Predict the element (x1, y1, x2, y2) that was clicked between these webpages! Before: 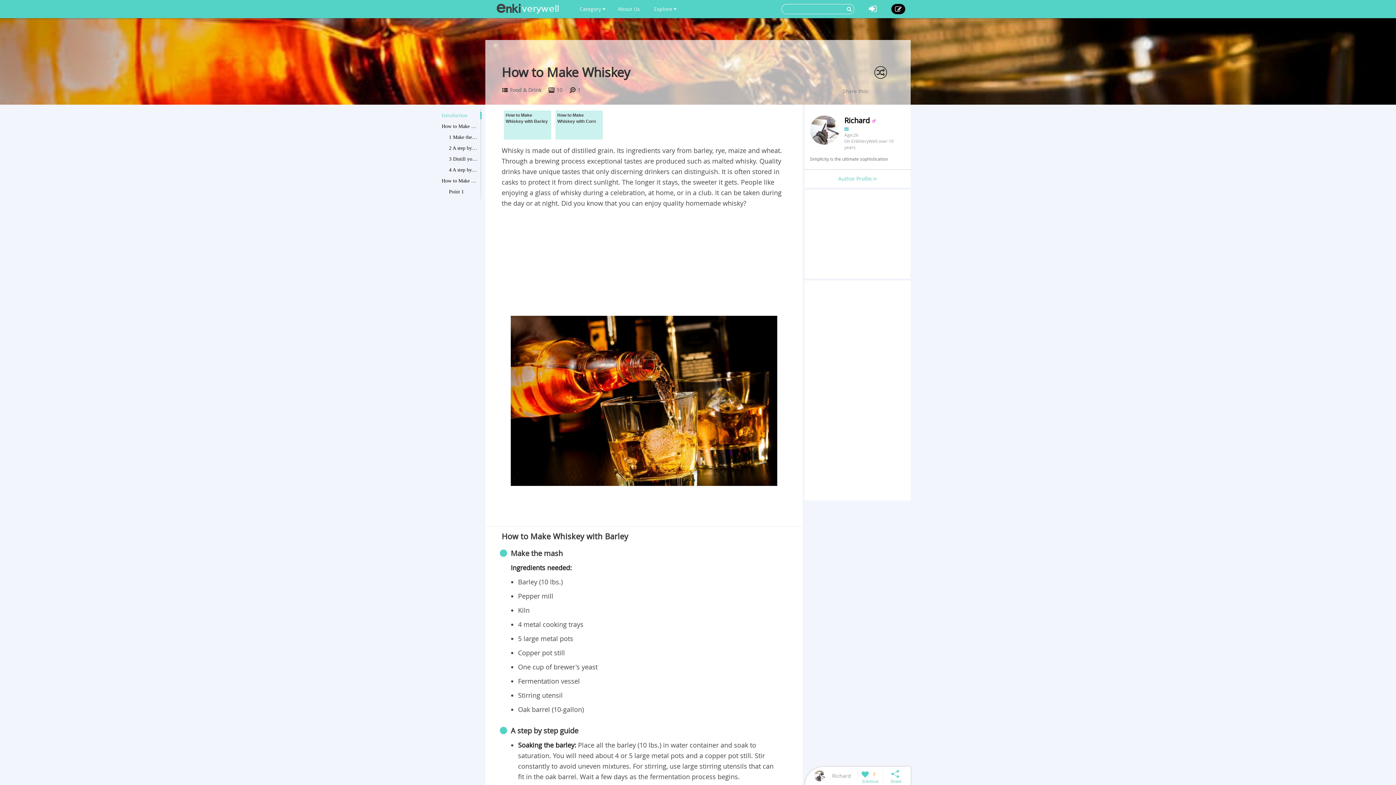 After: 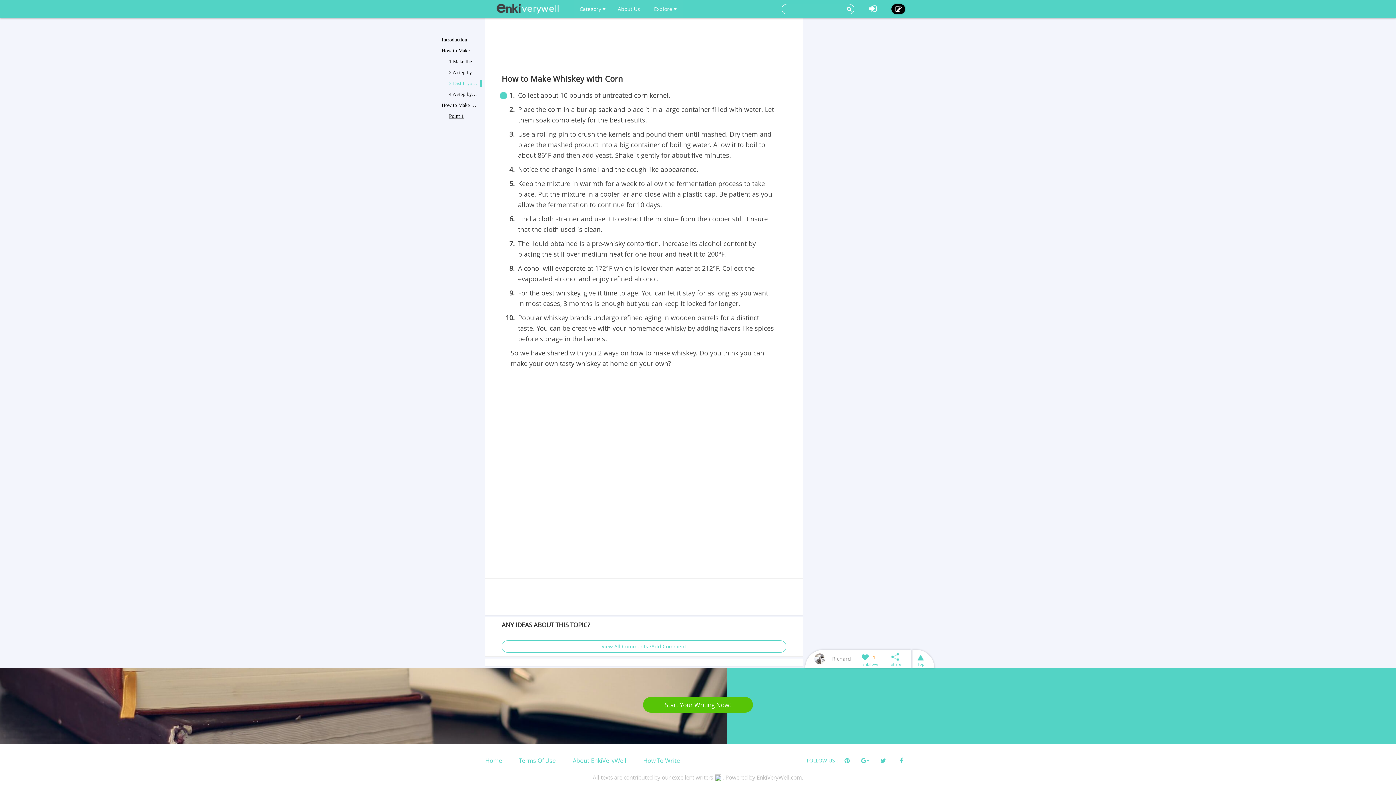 Action: label: Point 1 bbox: (449, 188, 478, 195)